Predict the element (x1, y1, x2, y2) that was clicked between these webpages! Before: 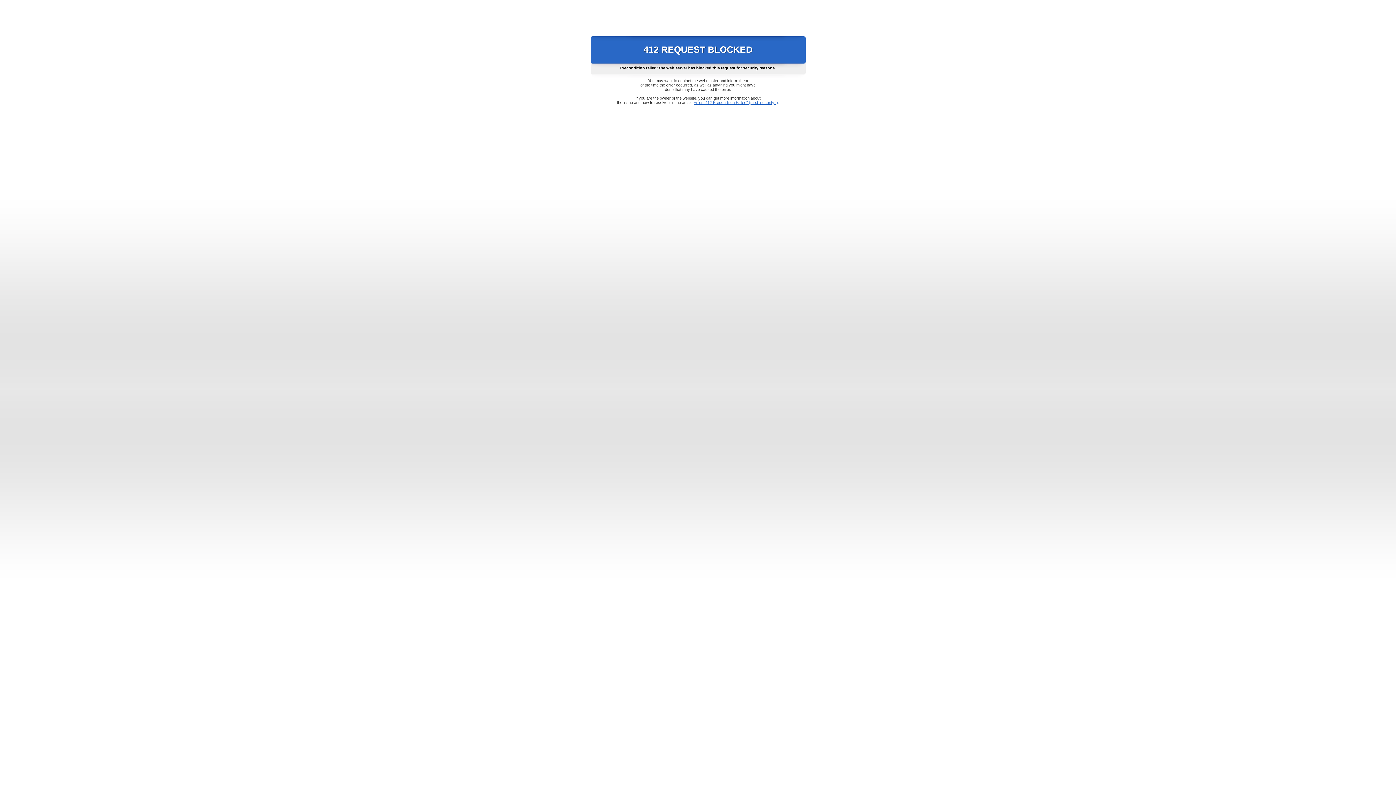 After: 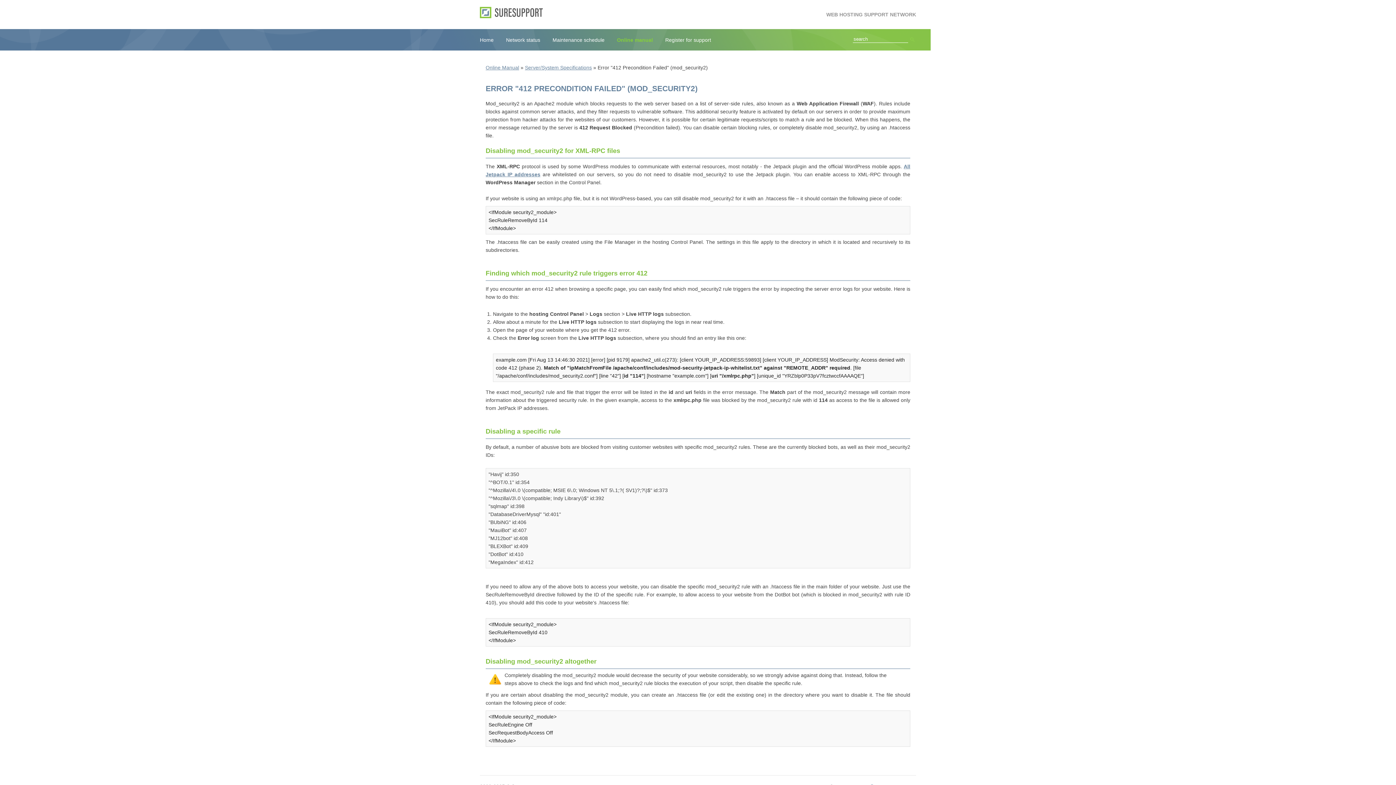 Action: bbox: (693, 100, 778, 104) label: Error "412 Precondition Failed" (mod_security2)